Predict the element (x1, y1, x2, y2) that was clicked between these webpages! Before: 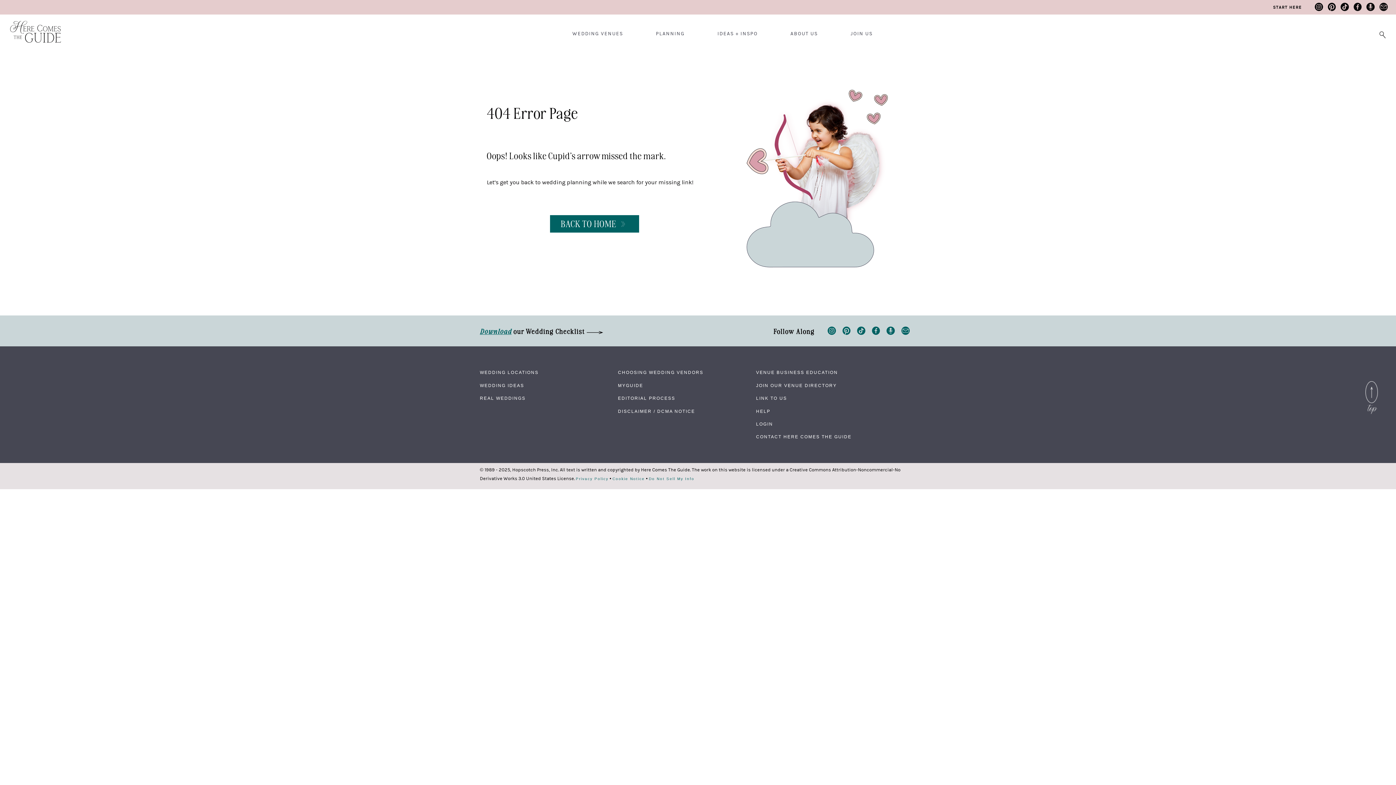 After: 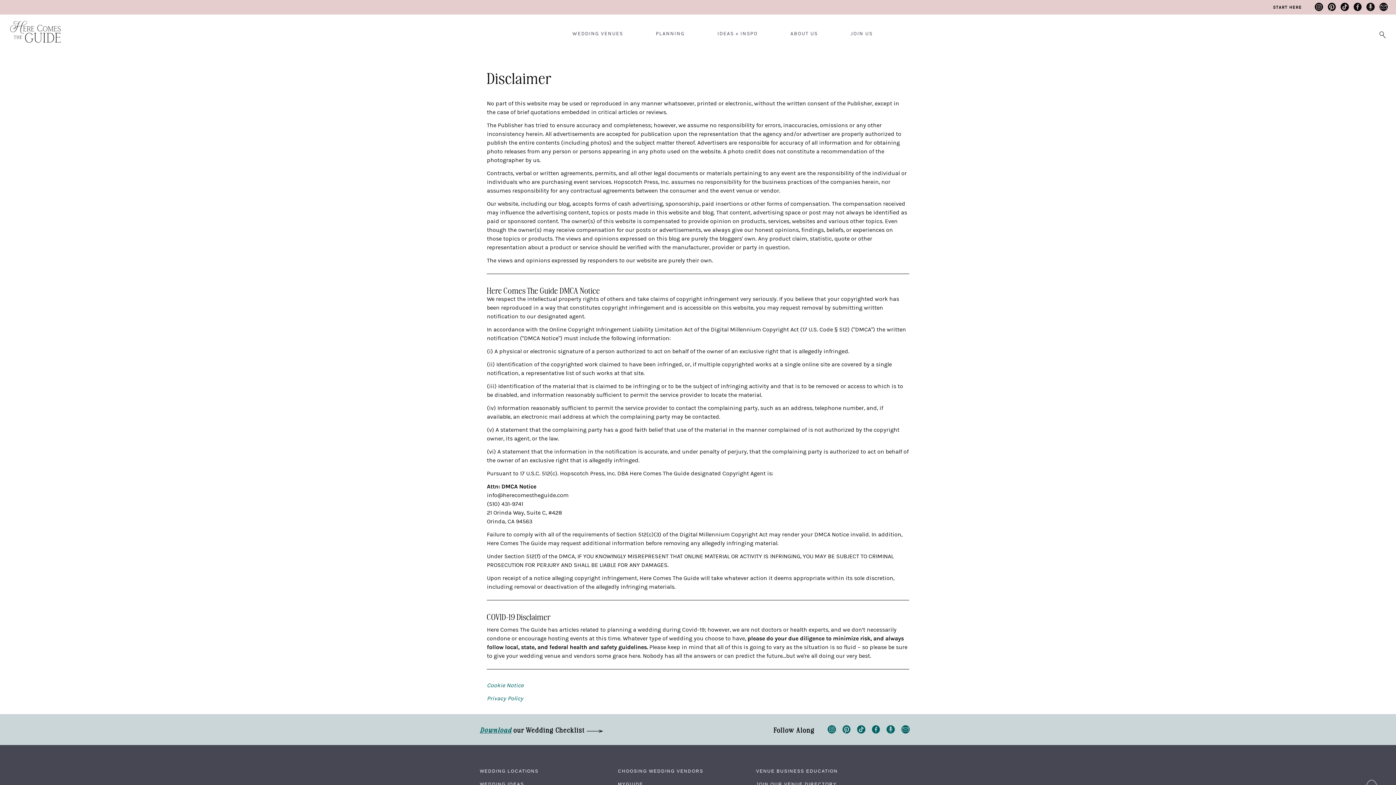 Action: bbox: (618, 408, 695, 414) label: DISCLAIMER / DCMA NOTICE